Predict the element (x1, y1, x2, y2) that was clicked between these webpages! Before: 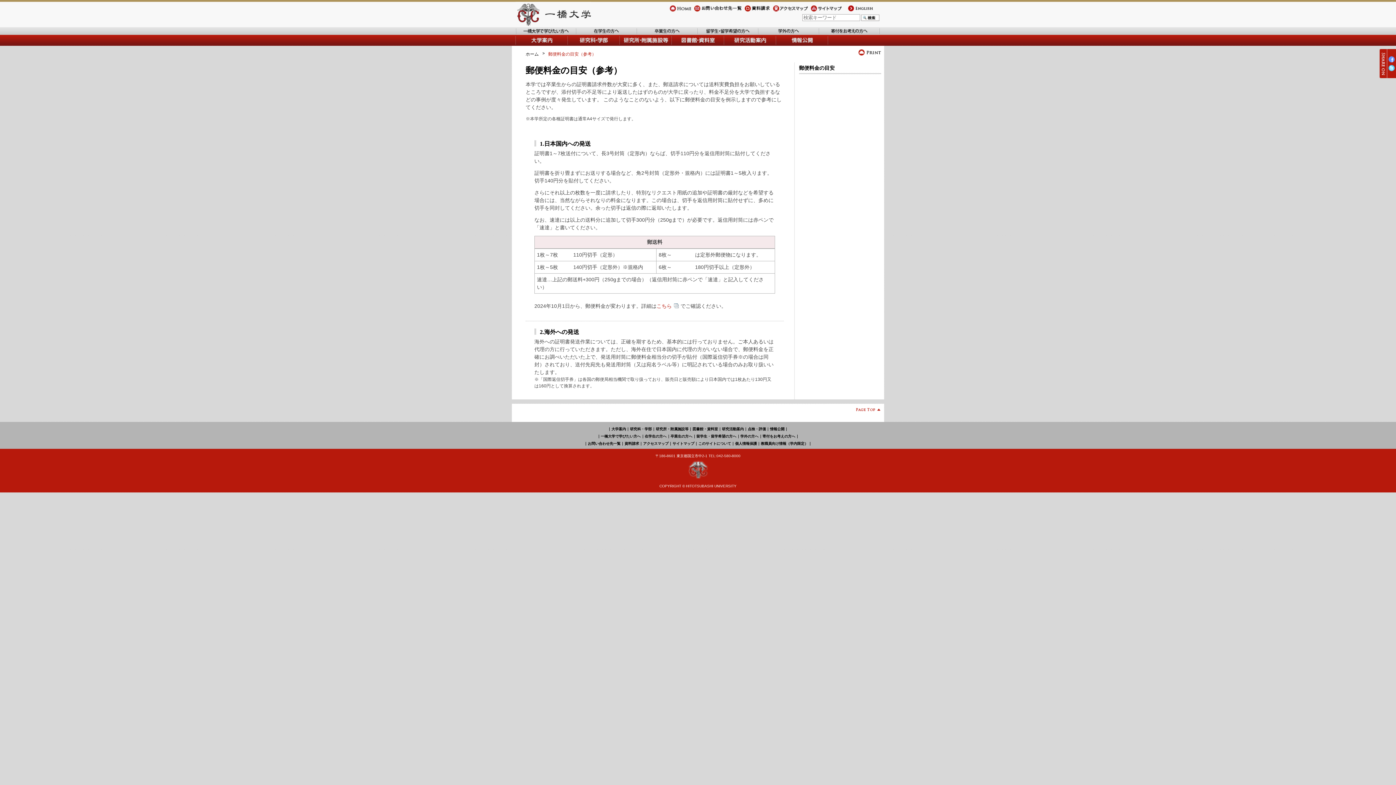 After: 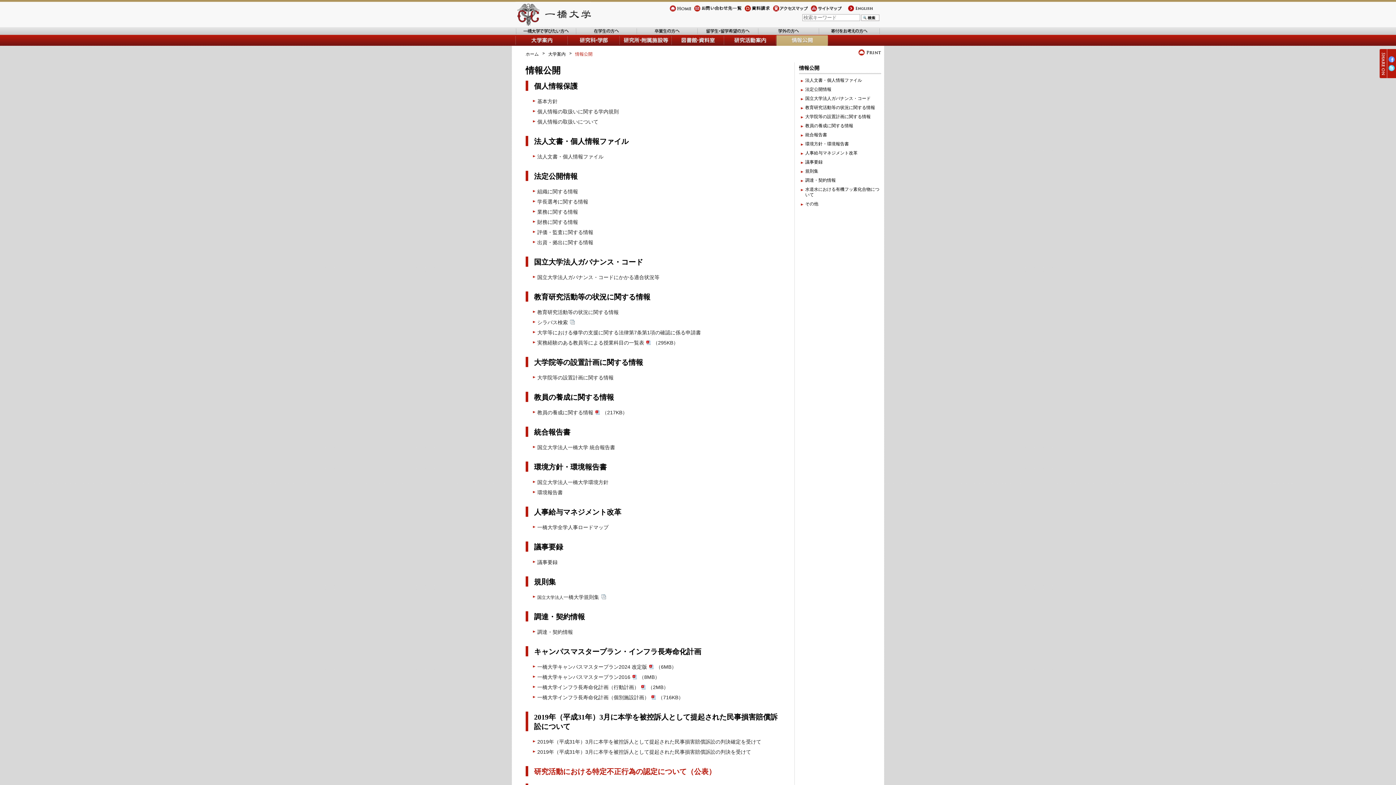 Action: bbox: (776, 34, 828, 45) label: 情報公開